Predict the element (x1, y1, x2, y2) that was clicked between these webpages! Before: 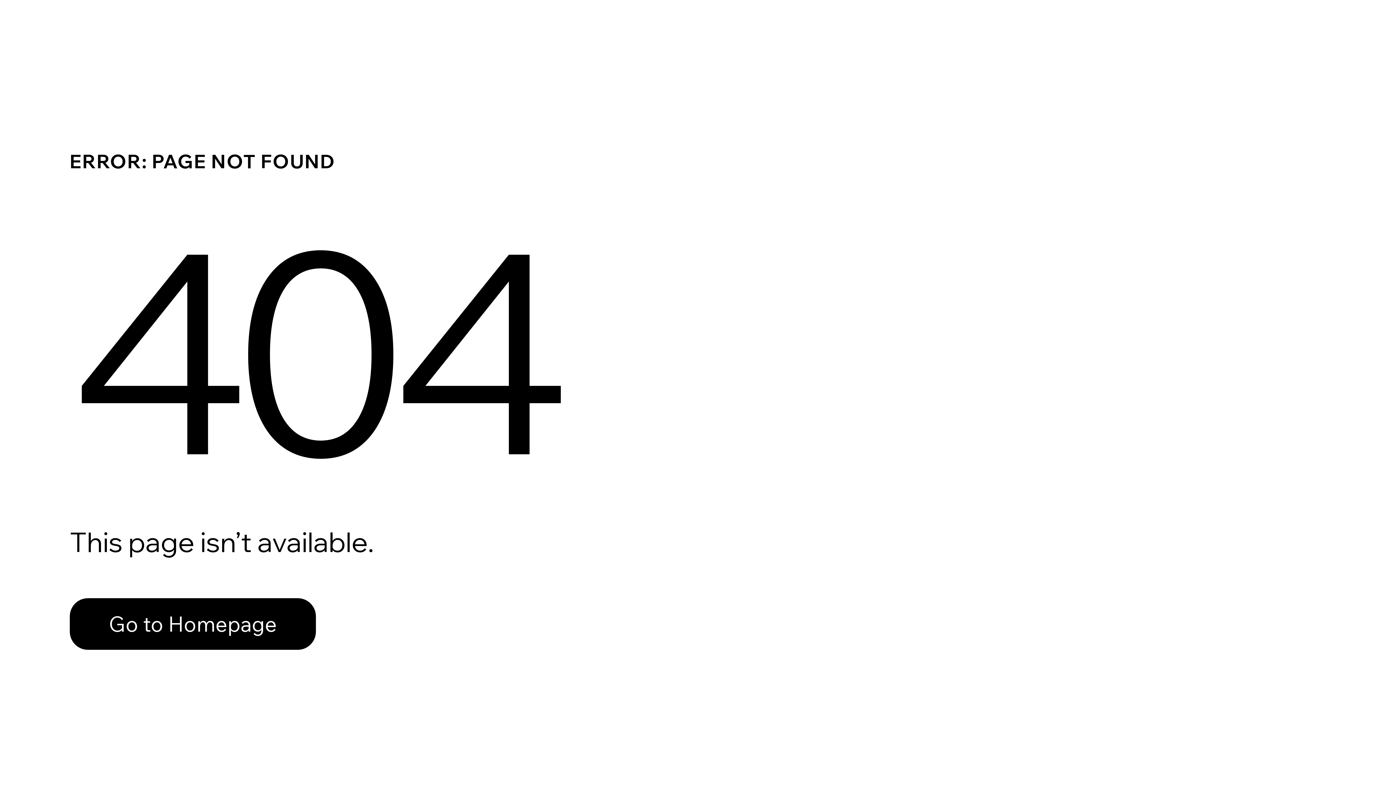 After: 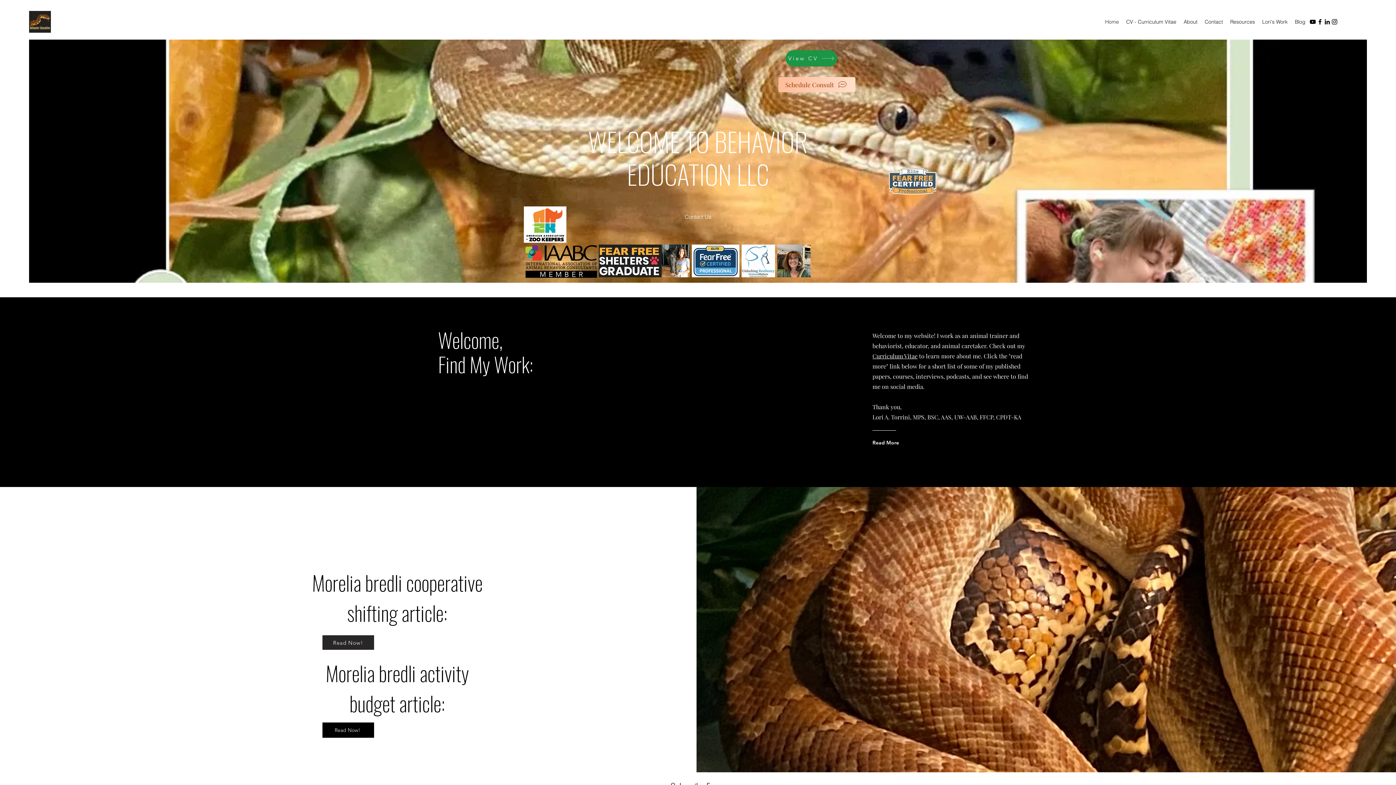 Action: label: Go to Homepage bbox: (69, 598, 316, 650)